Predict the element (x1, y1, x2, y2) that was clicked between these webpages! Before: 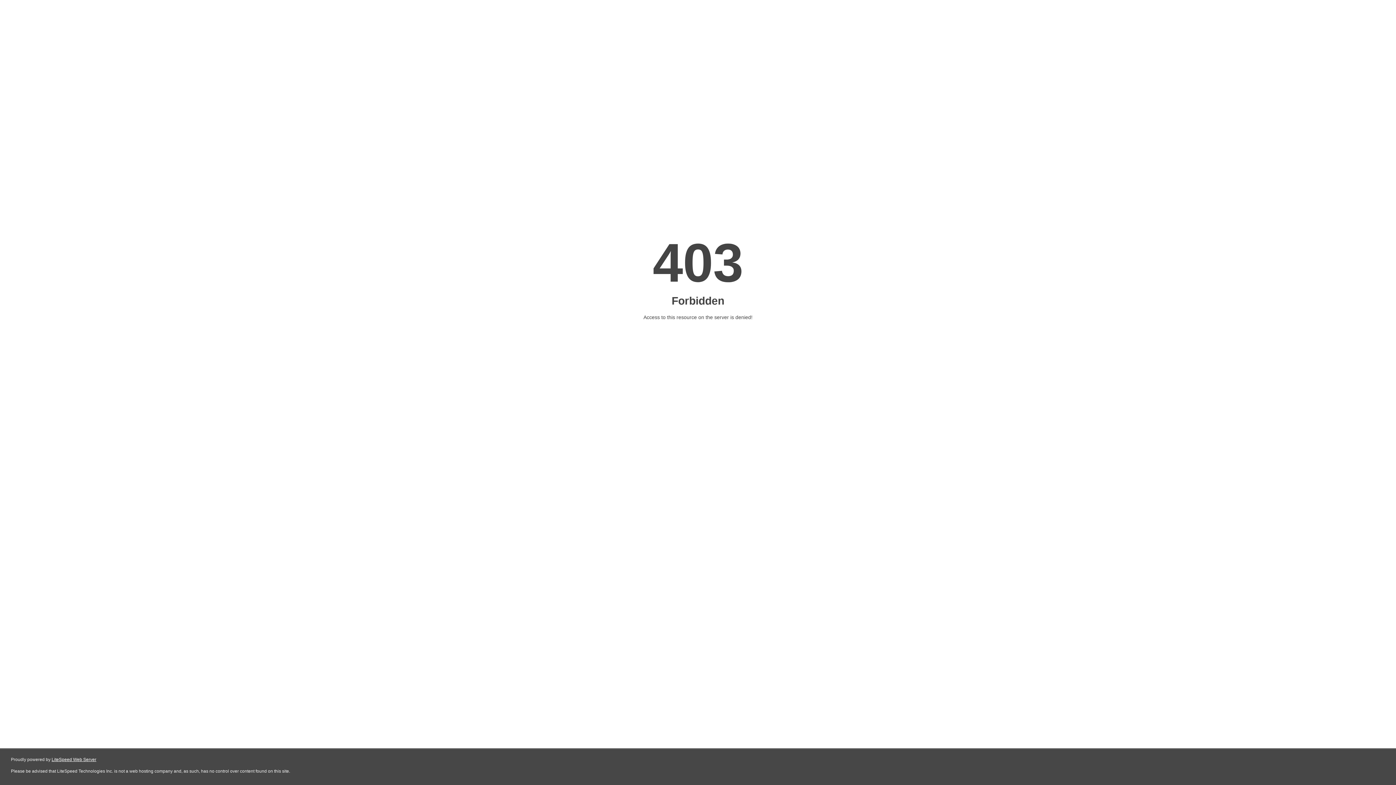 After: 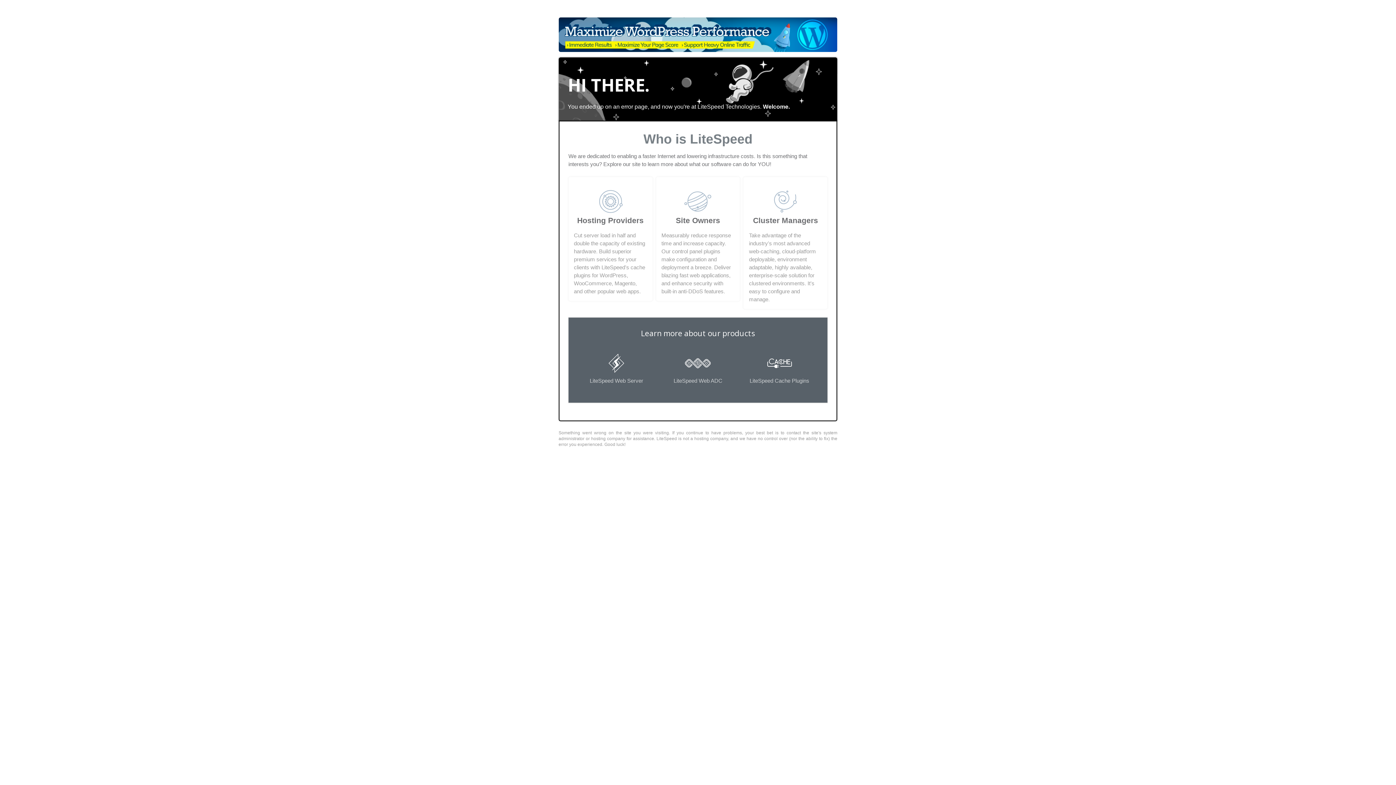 Action: label: LiteSpeed Web Server bbox: (51, 757, 96, 762)